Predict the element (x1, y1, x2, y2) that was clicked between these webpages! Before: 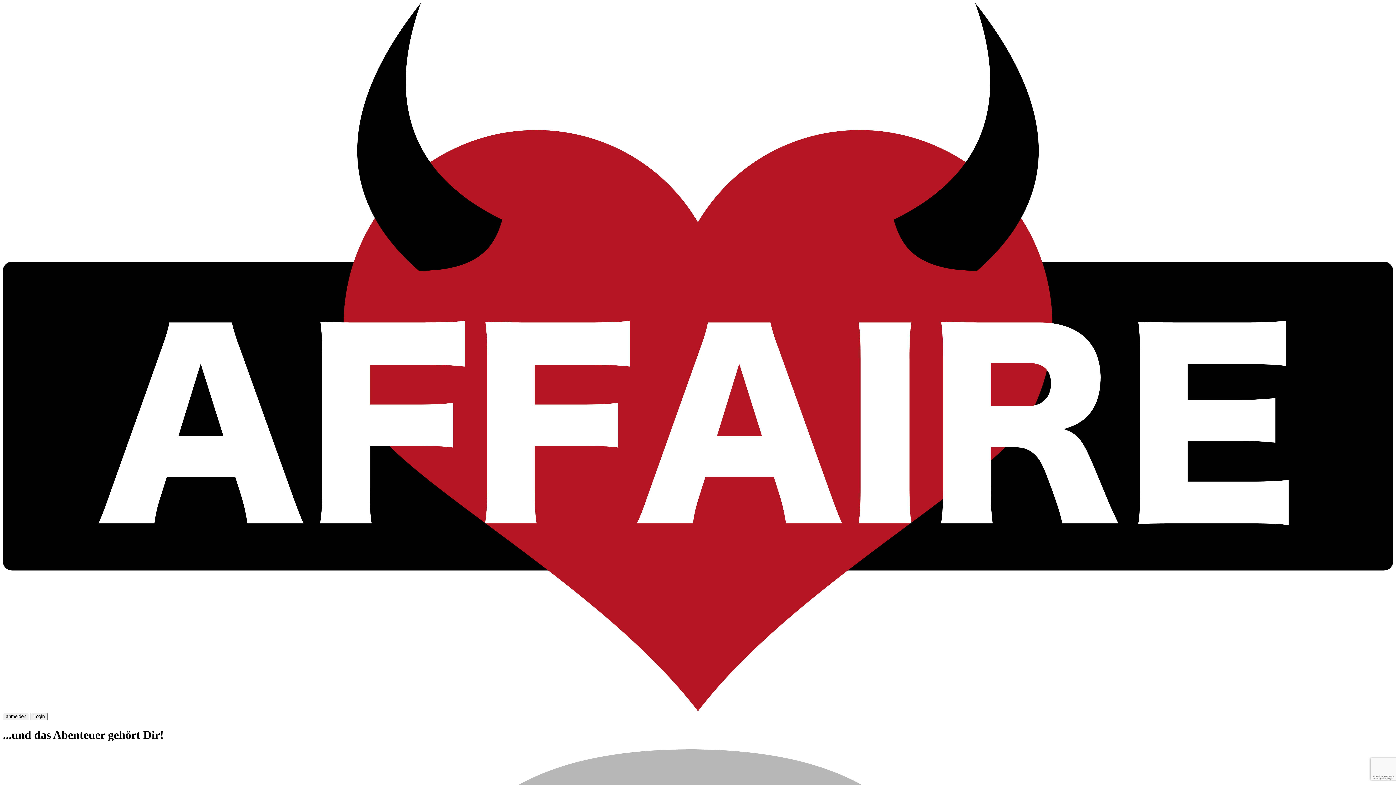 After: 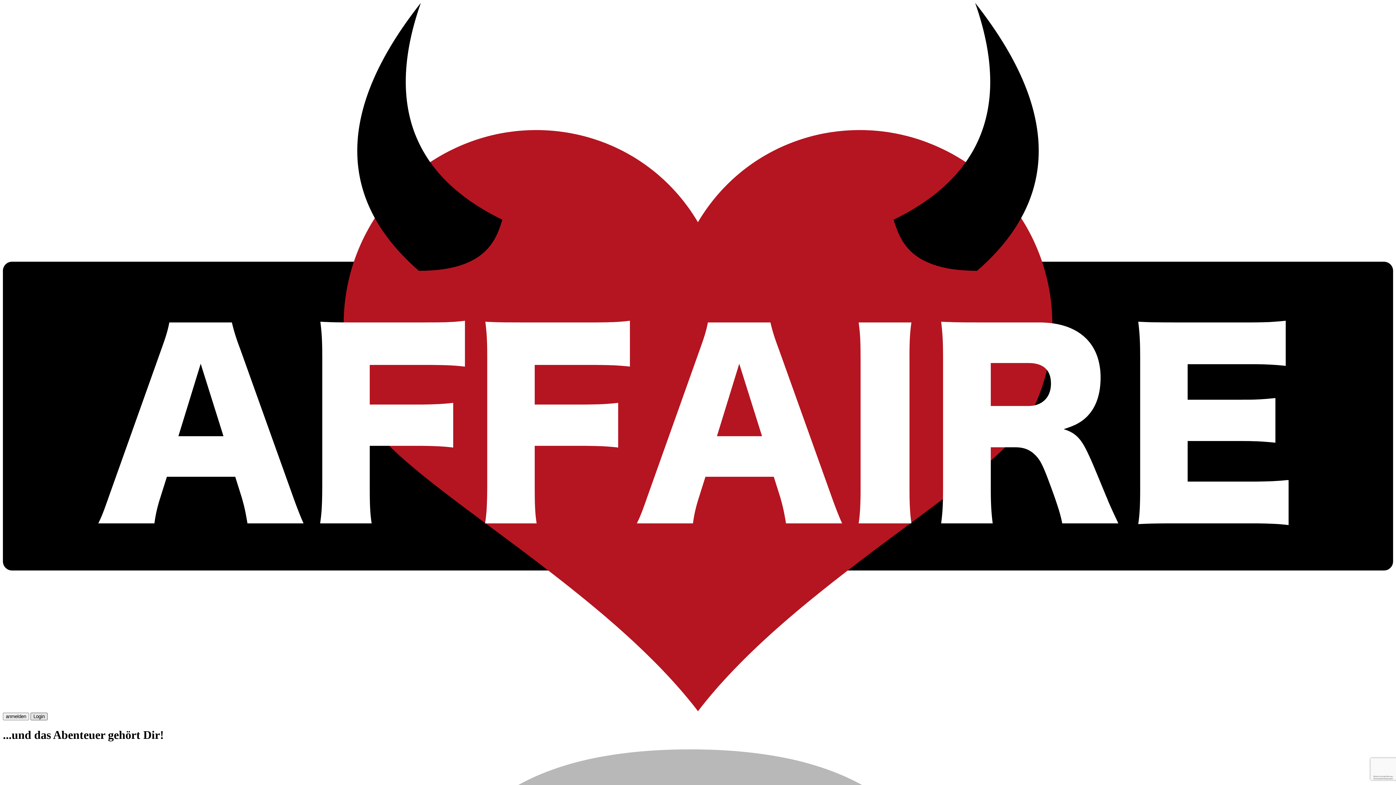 Action: label: Login bbox: (30, 713, 47, 720)